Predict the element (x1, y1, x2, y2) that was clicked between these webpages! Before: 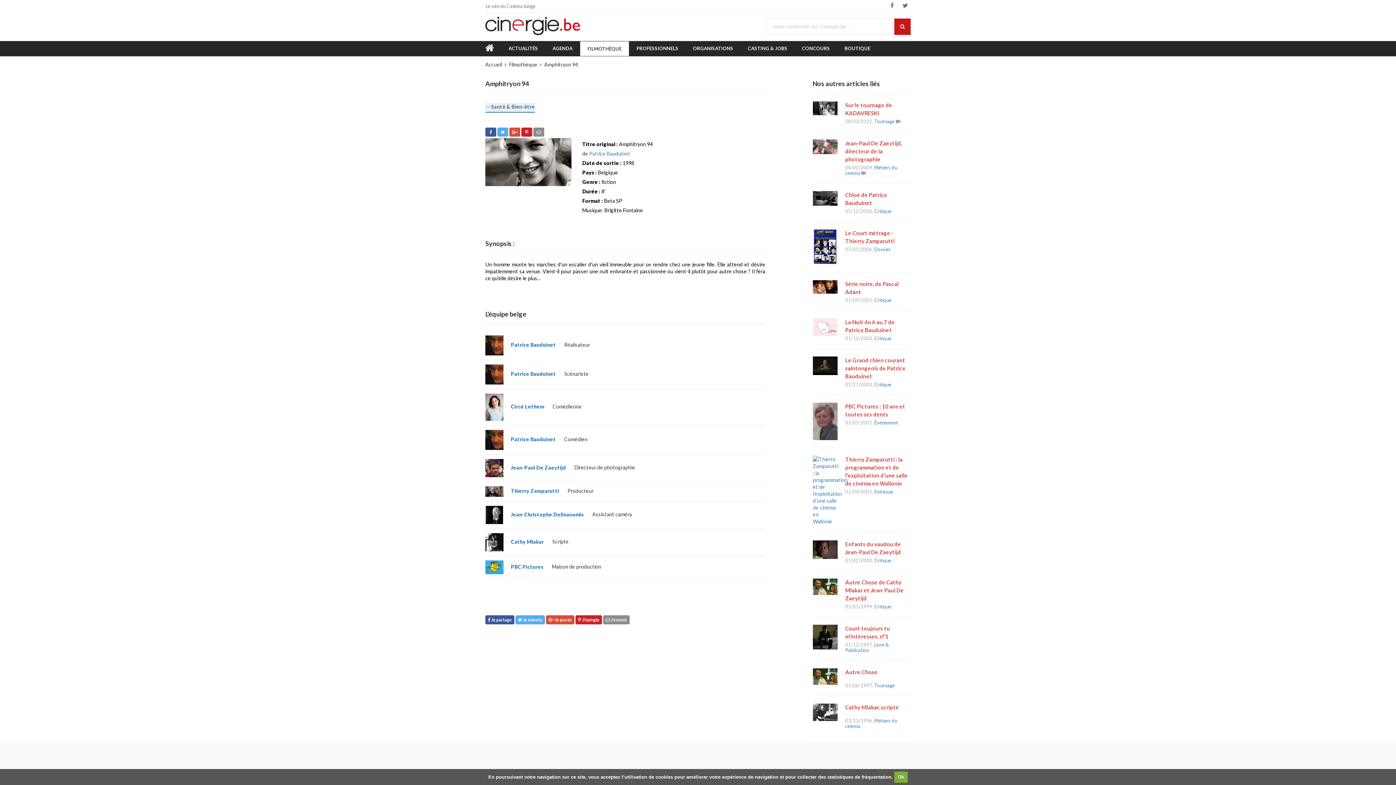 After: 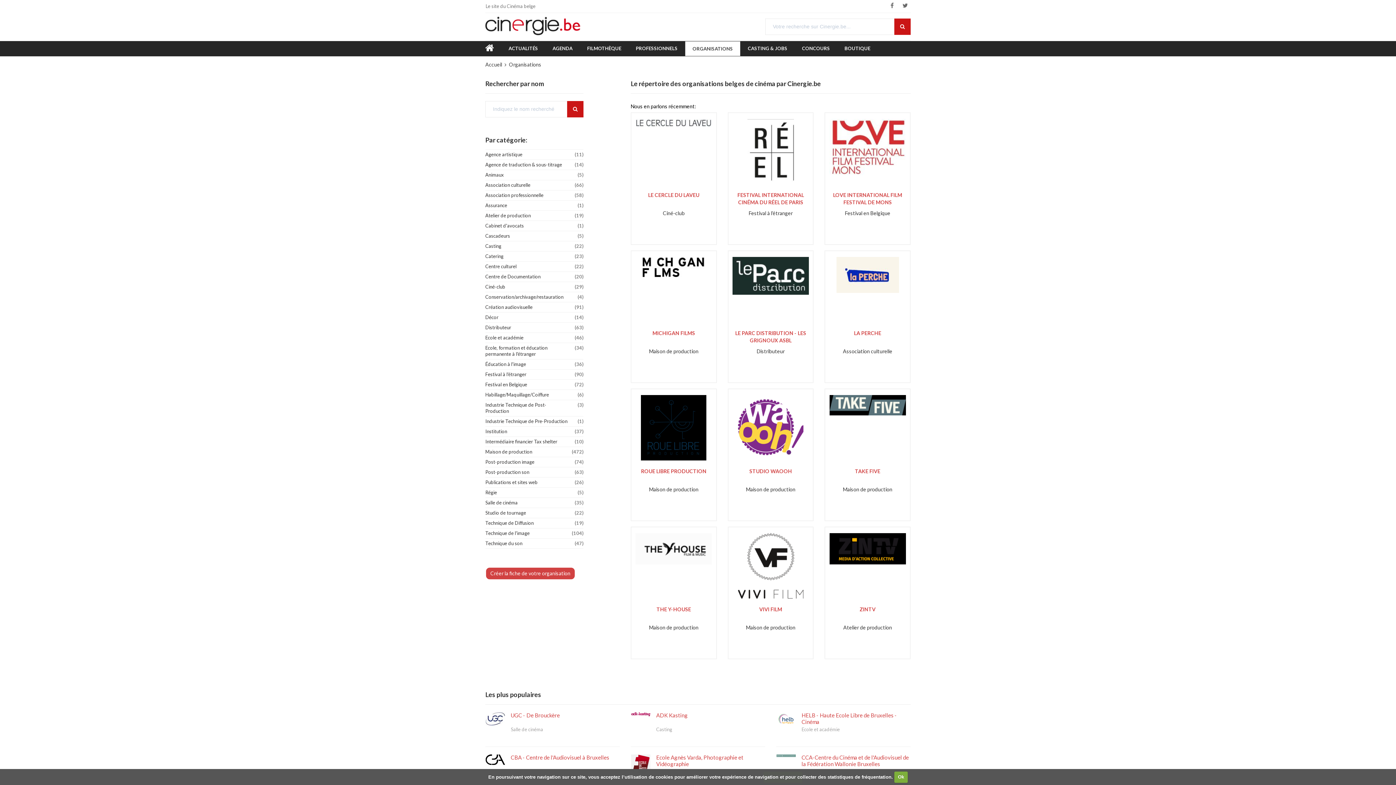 Action: label: ORGANISATIONS bbox: (693, 41, 733, 55)